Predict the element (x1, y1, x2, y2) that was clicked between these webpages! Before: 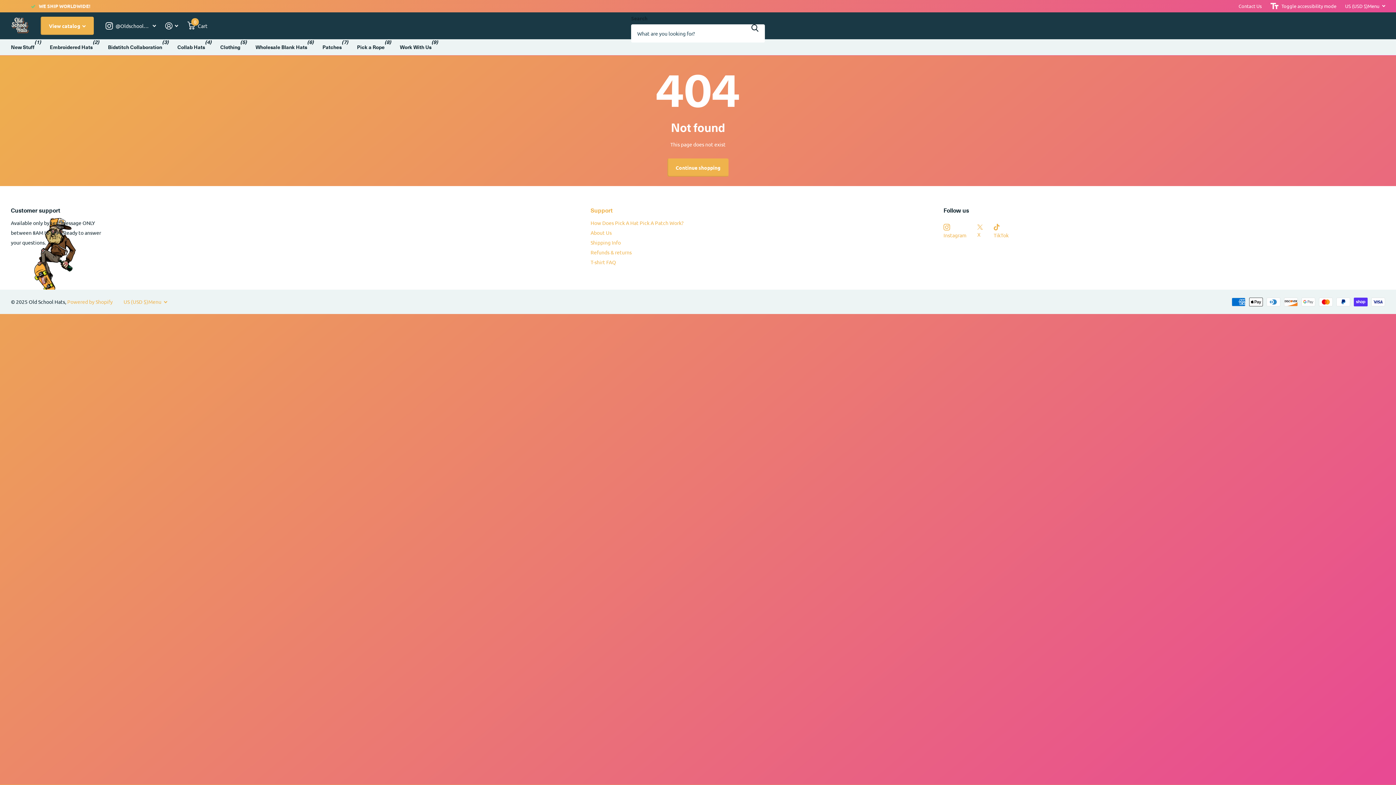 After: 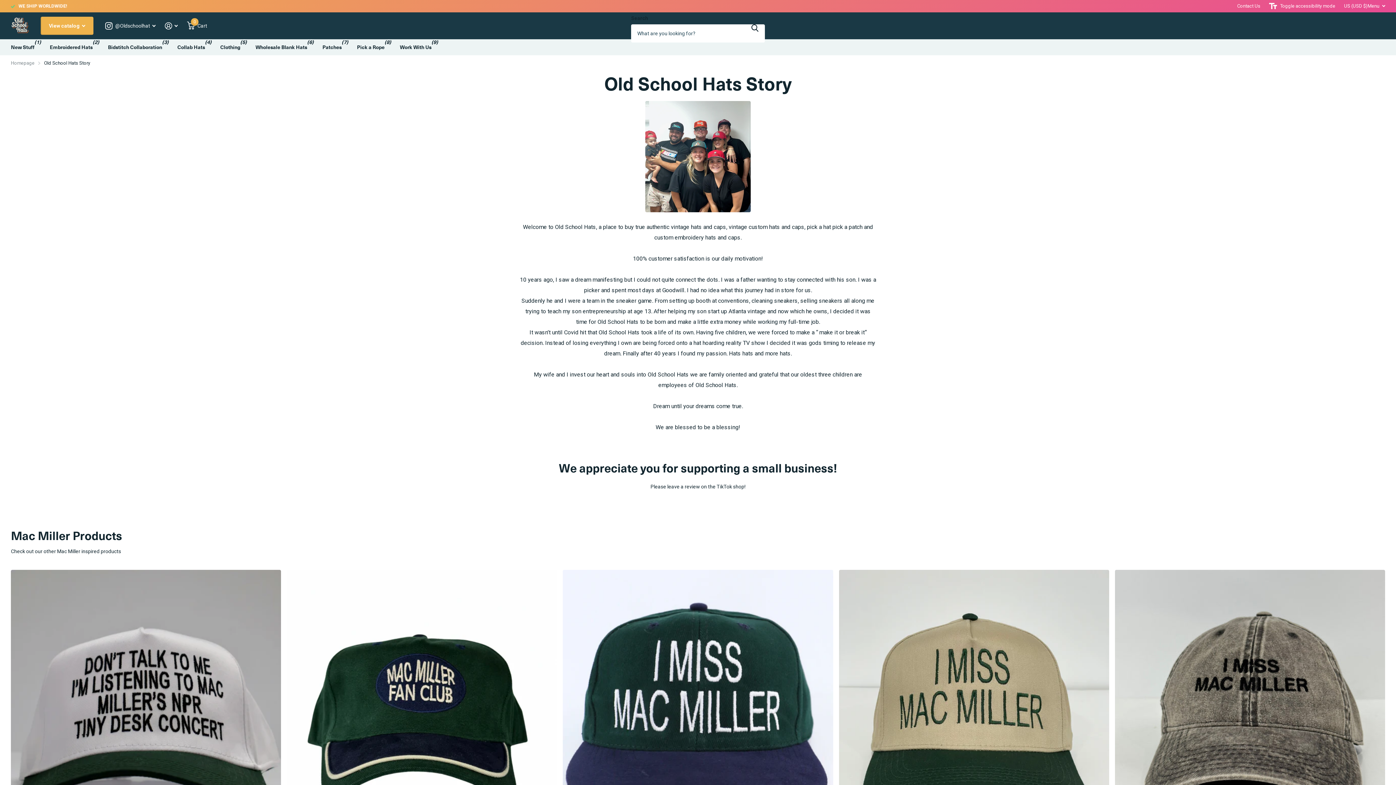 Action: label: About Us bbox: (590, 229, 611, 236)